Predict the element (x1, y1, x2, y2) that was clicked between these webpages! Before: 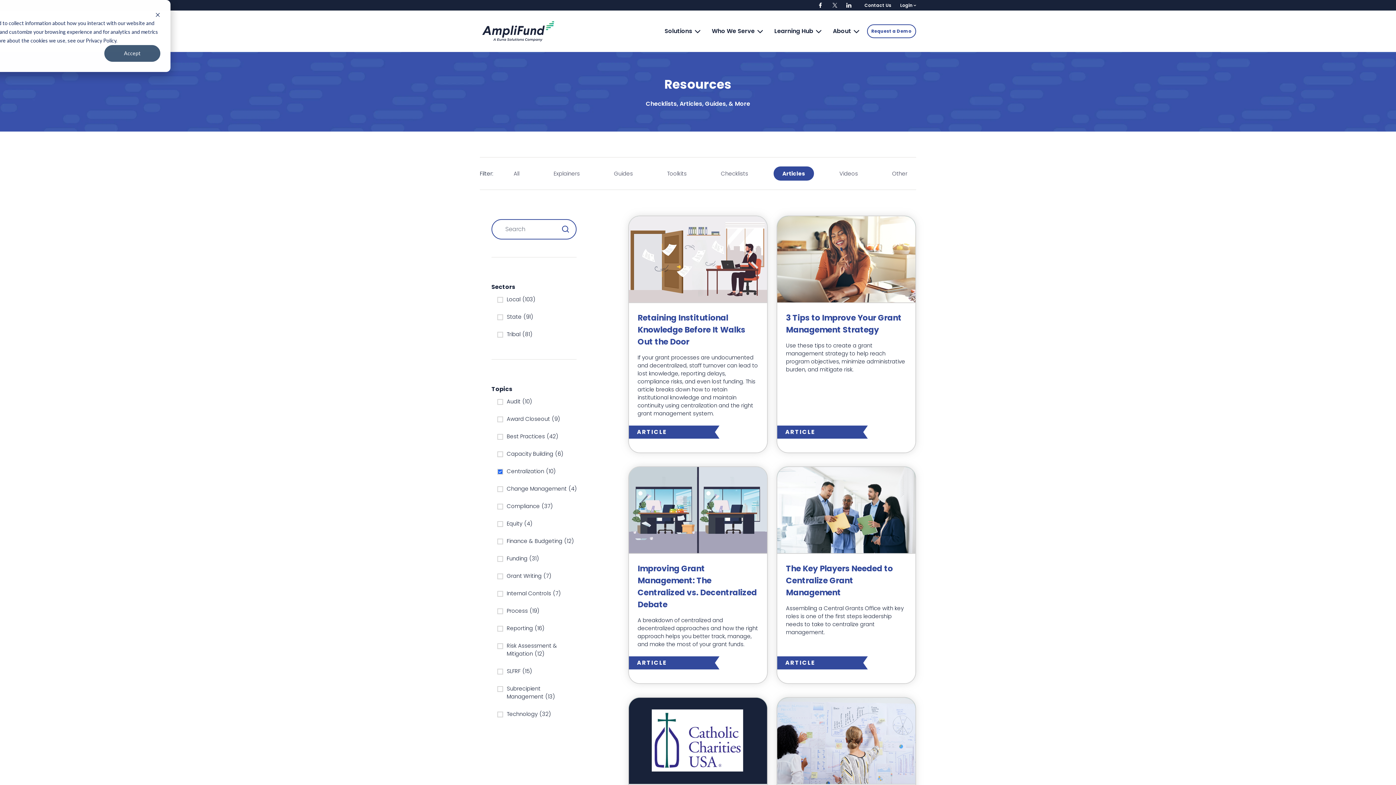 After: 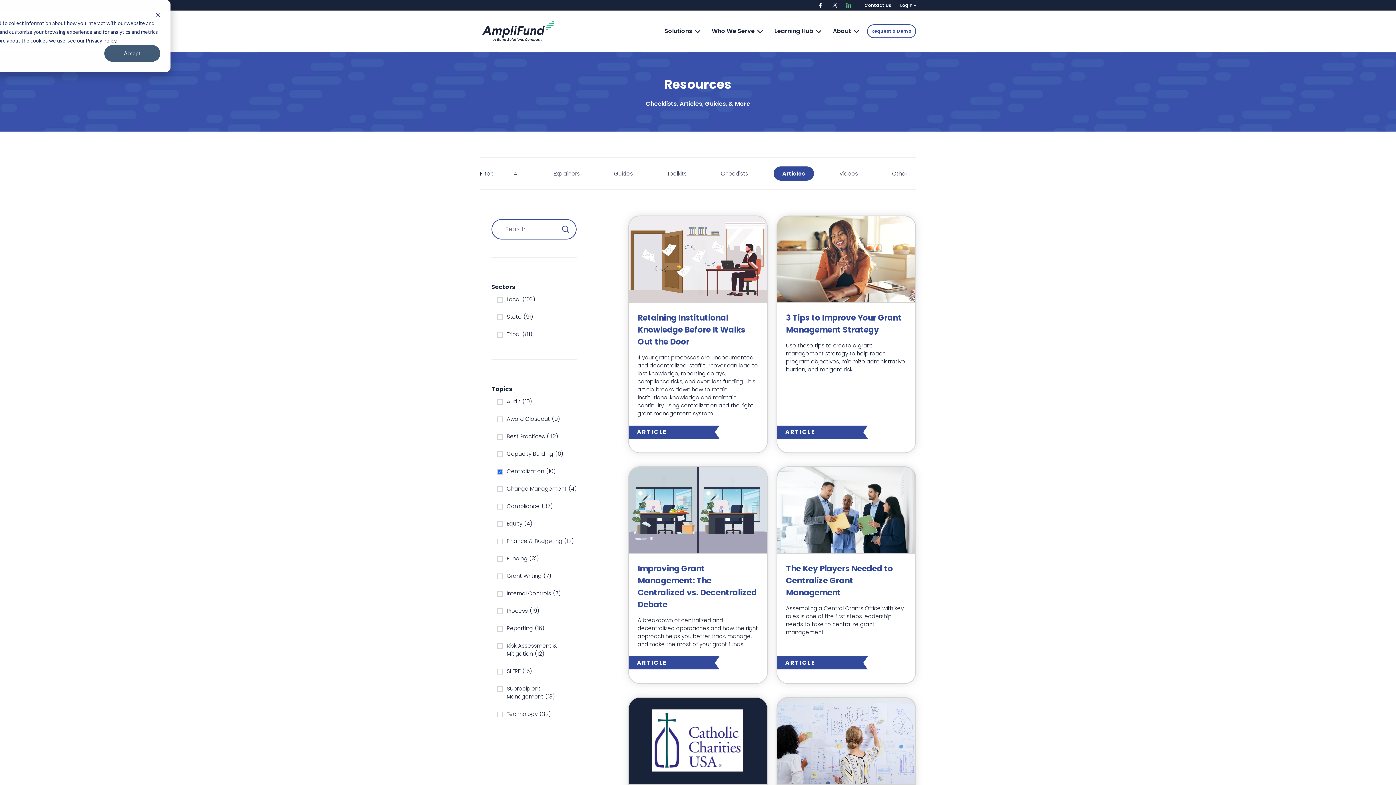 Action: bbox: (842, 2, 856, 7)